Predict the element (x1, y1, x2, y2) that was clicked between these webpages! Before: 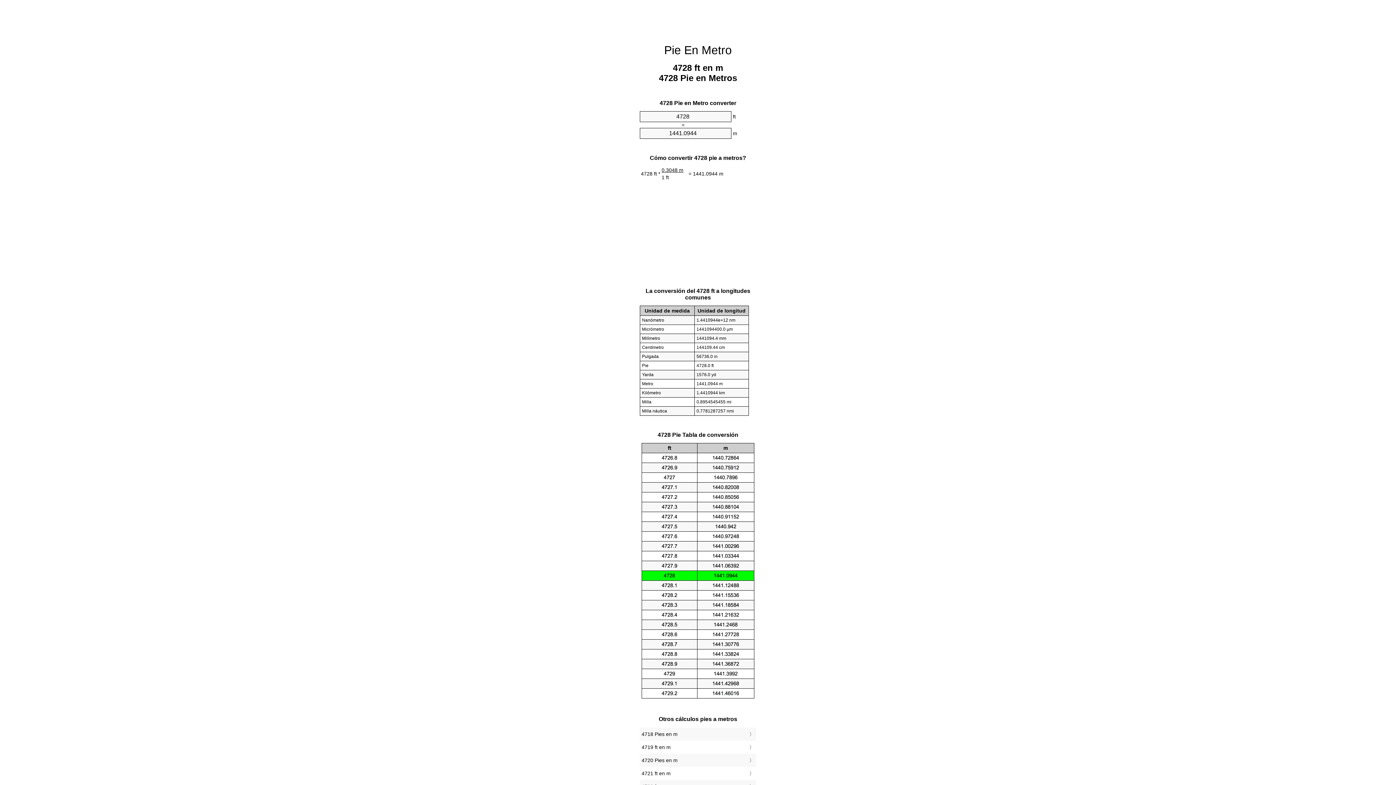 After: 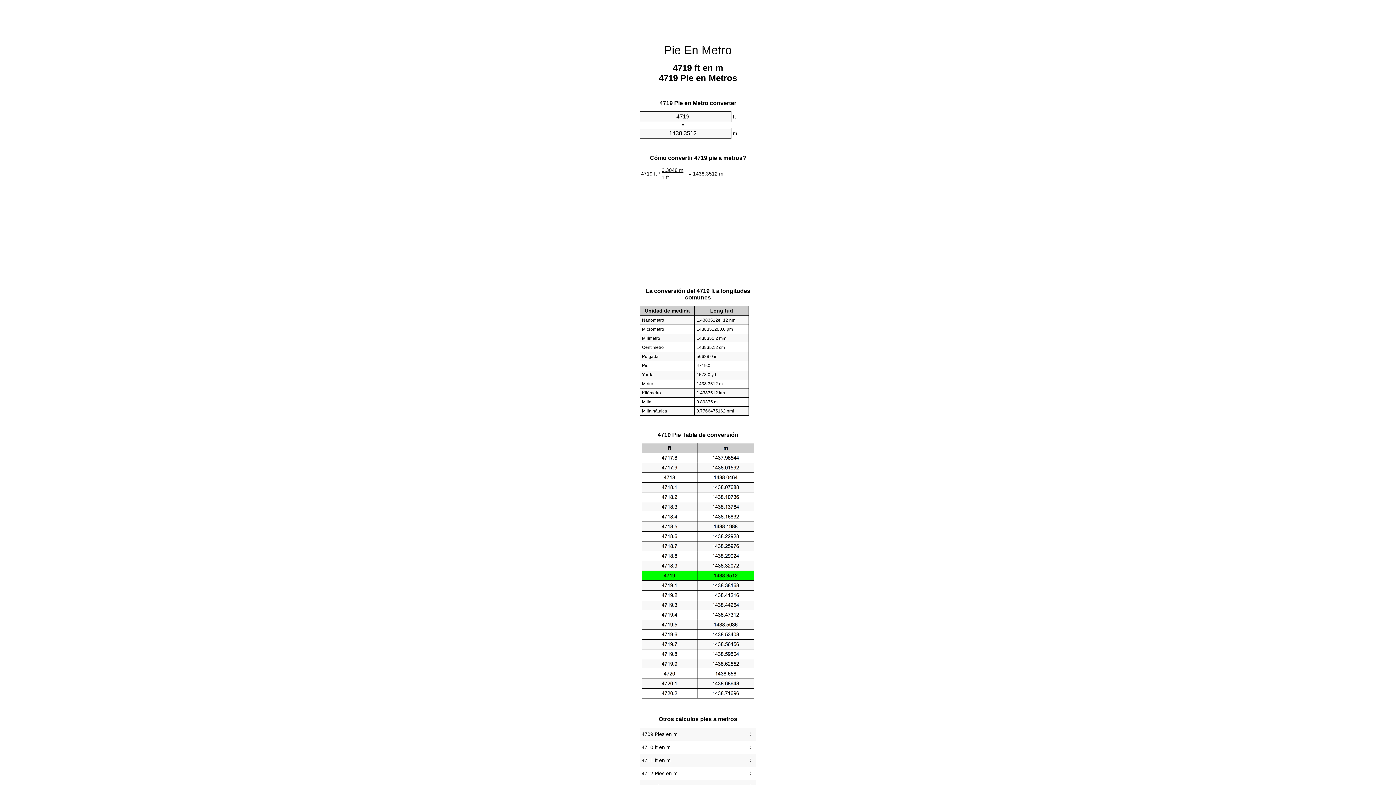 Action: label: 4719 ft en m bbox: (641, 743, 754, 752)